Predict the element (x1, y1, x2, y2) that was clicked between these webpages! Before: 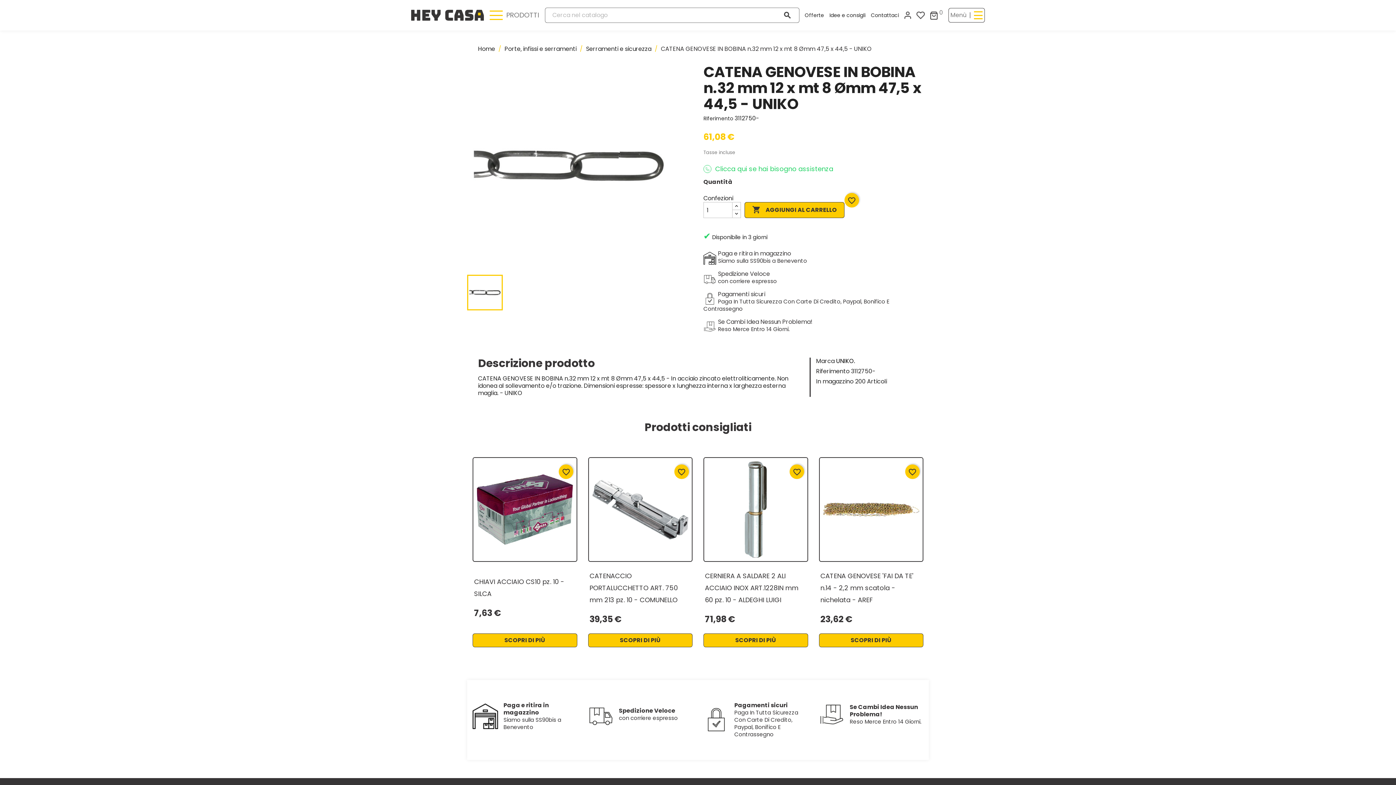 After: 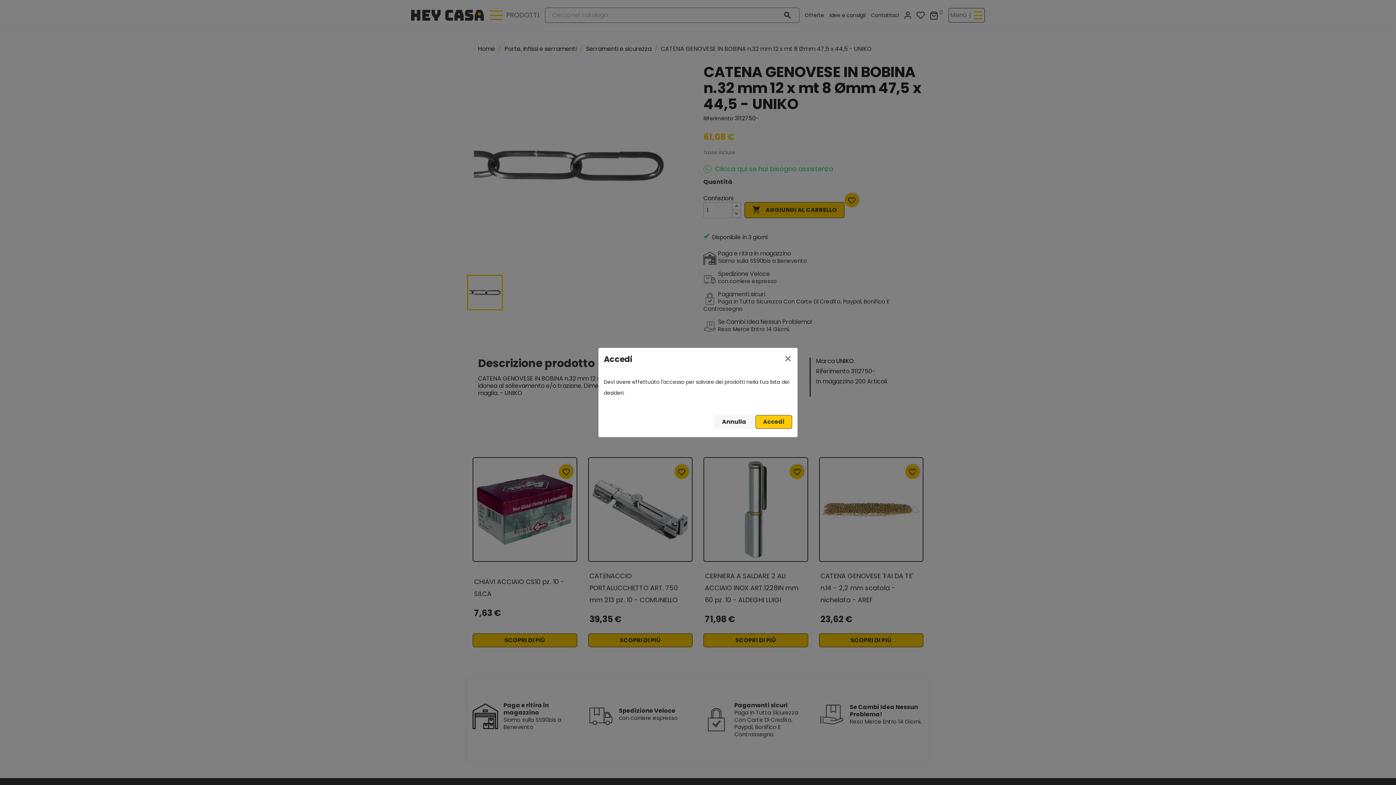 Action: bbox: (905, 464, 919, 479) label: favorite_border